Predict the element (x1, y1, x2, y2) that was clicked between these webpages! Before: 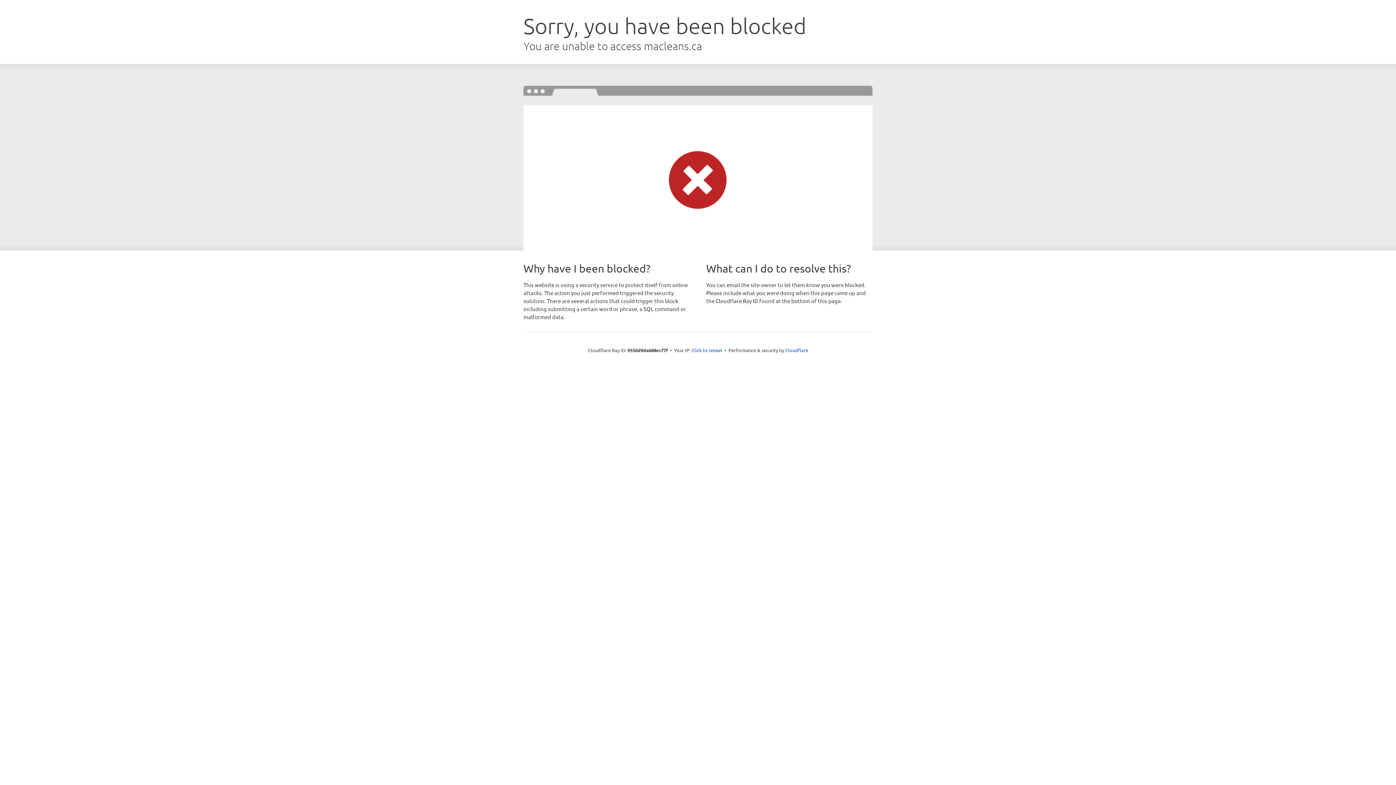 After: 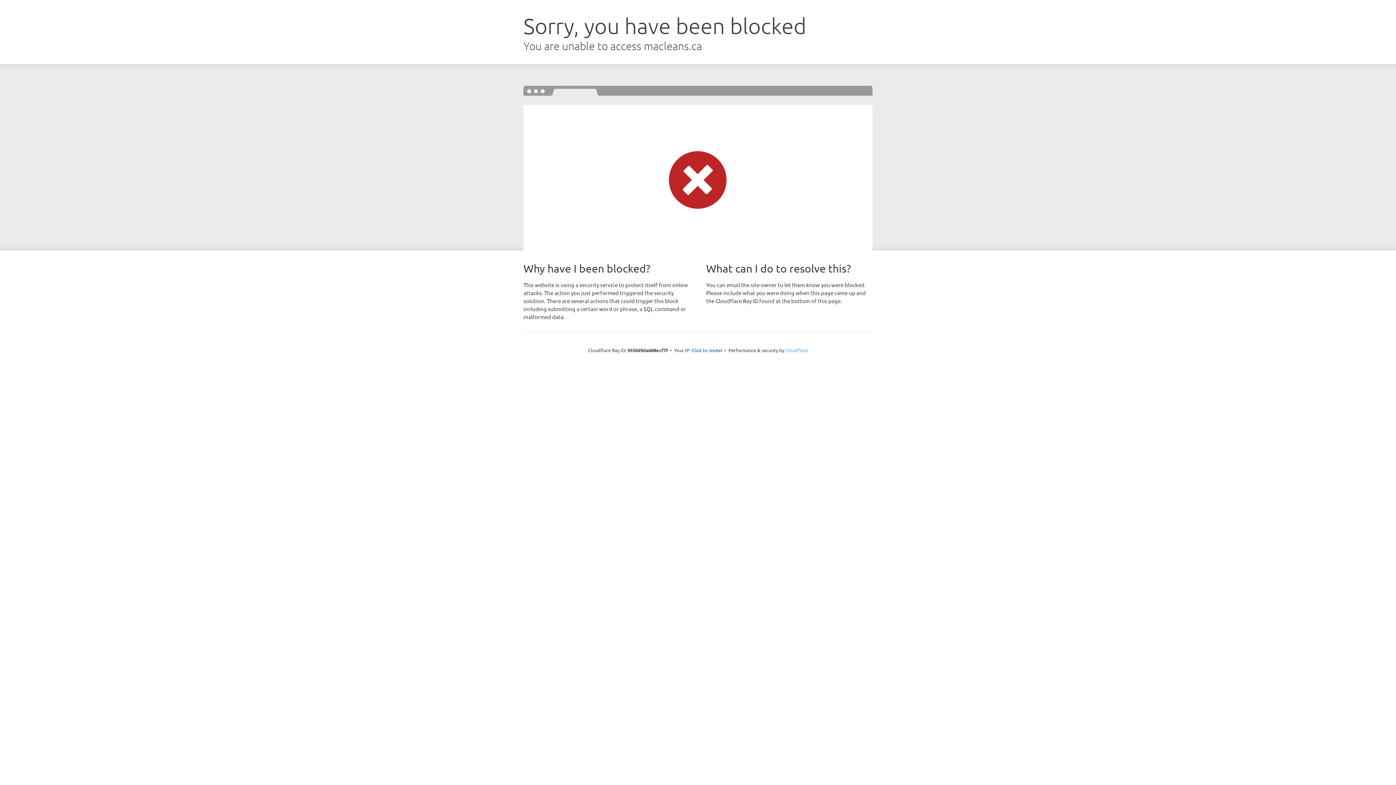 Action: label: Cloudflare bbox: (785, 347, 808, 353)